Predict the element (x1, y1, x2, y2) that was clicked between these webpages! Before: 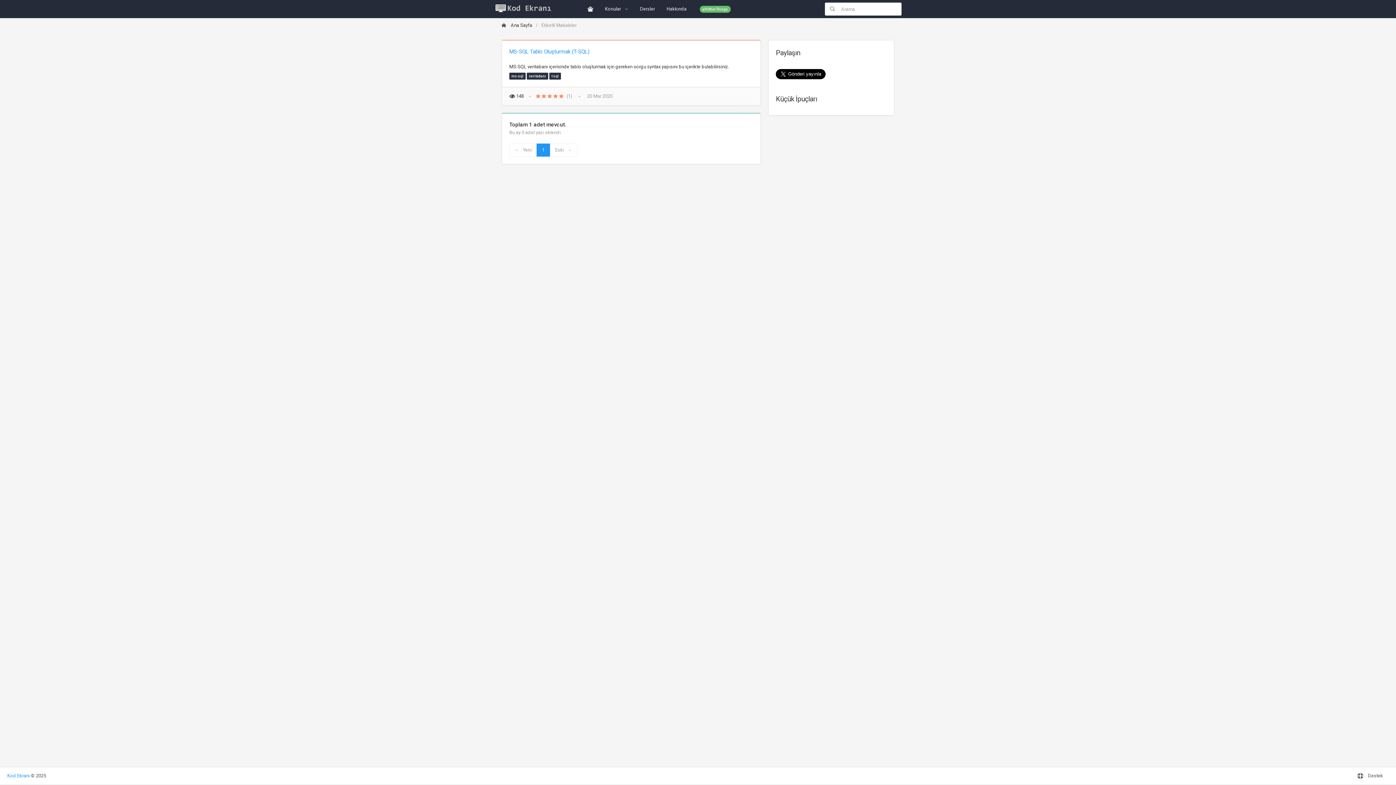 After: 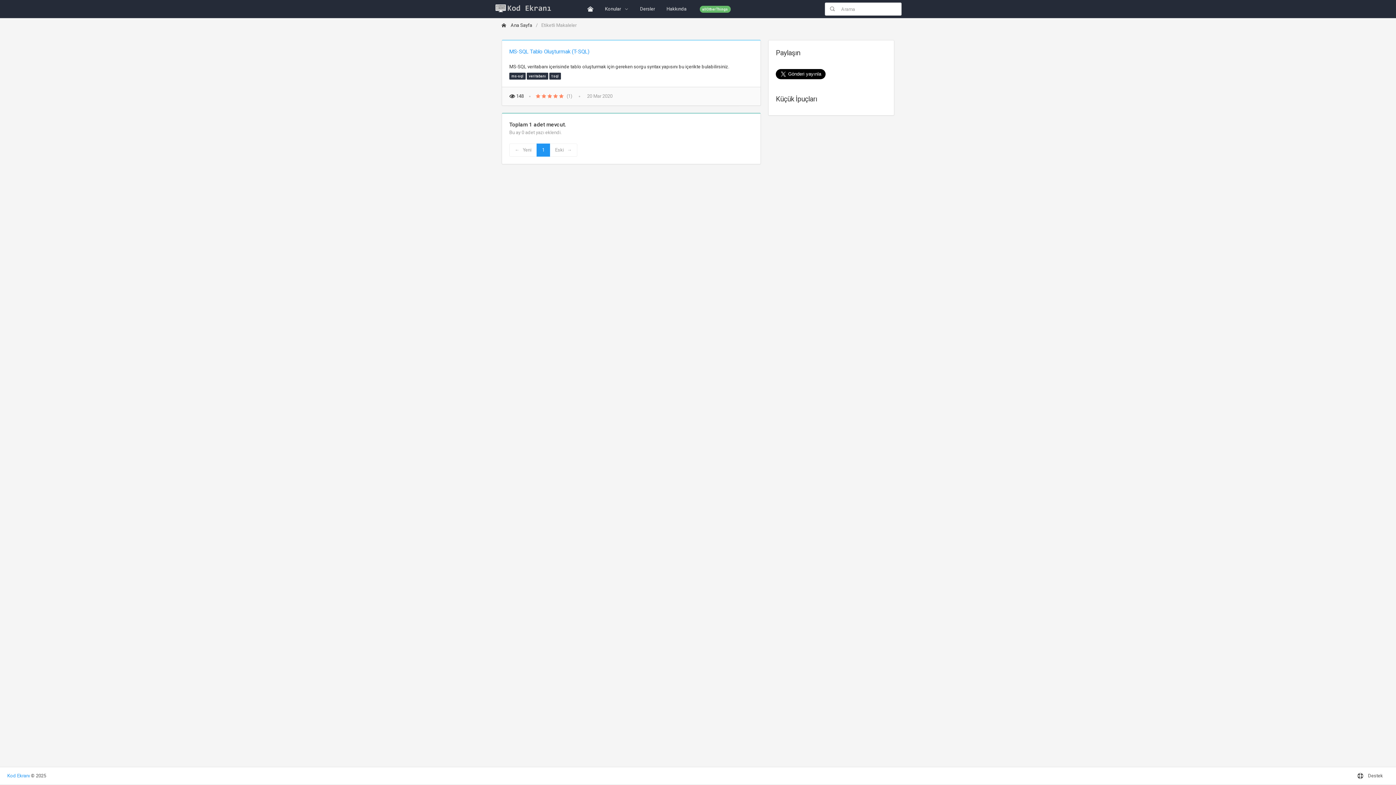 Action: bbox: (549, 73, 561, 78) label: t sql